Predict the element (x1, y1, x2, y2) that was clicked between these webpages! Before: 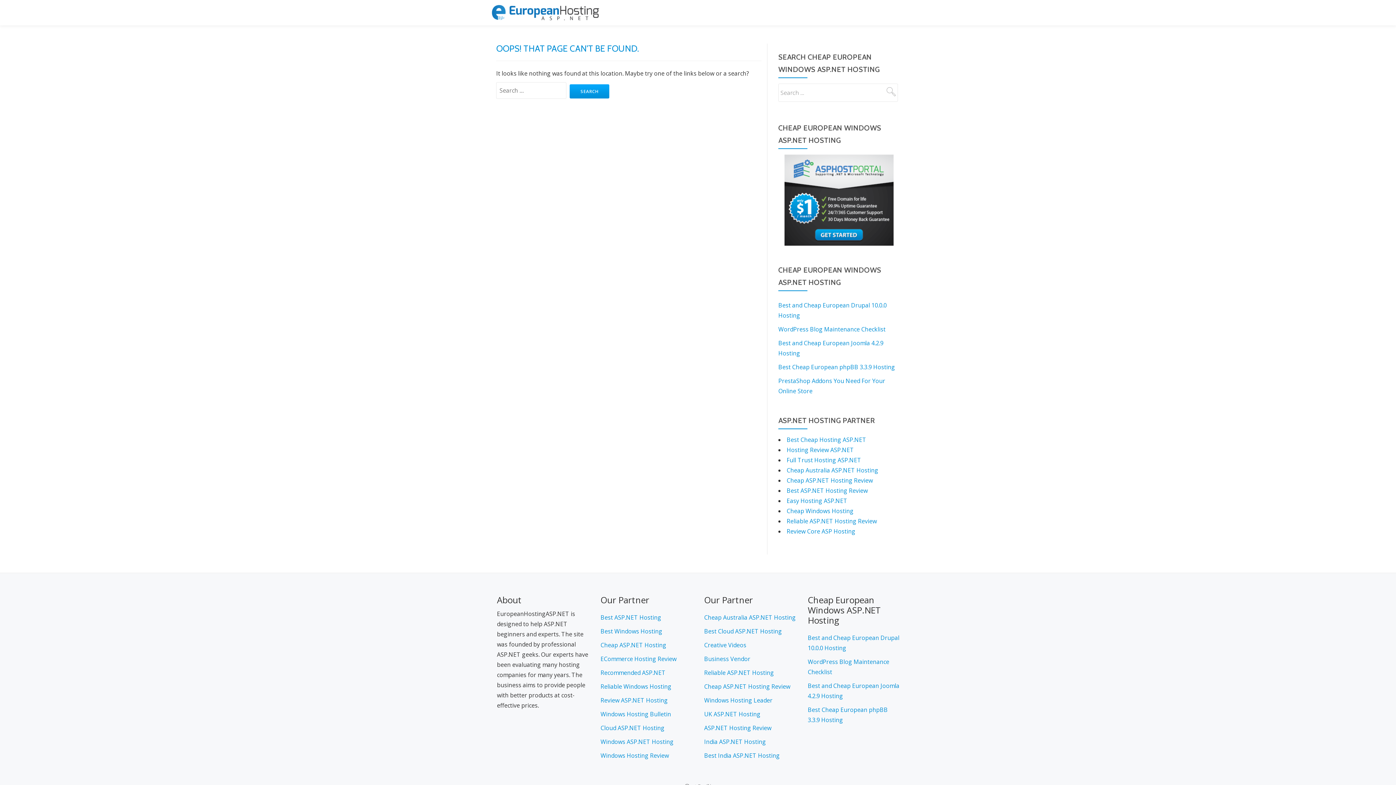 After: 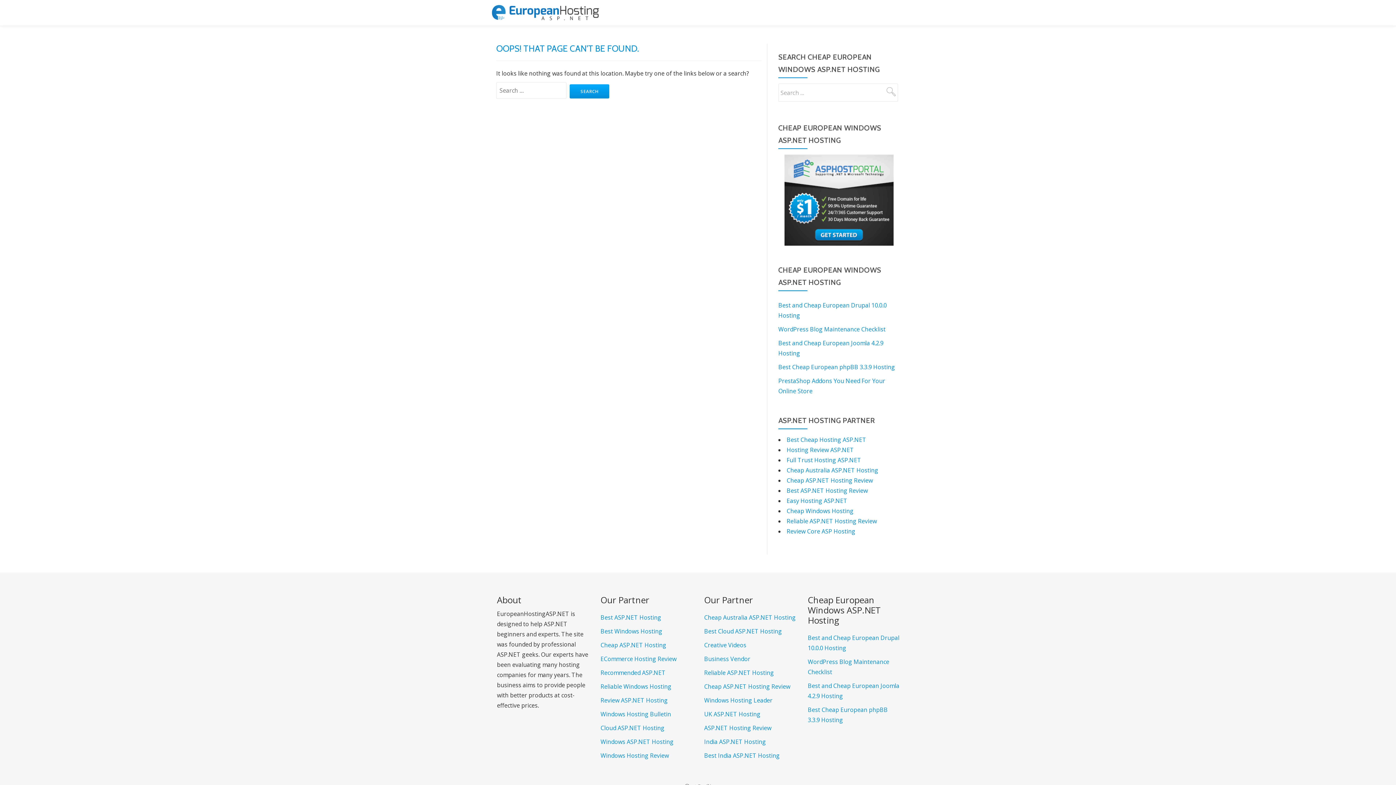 Action: bbox: (600, 669, 665, 677) label: Recommended ASP.NET